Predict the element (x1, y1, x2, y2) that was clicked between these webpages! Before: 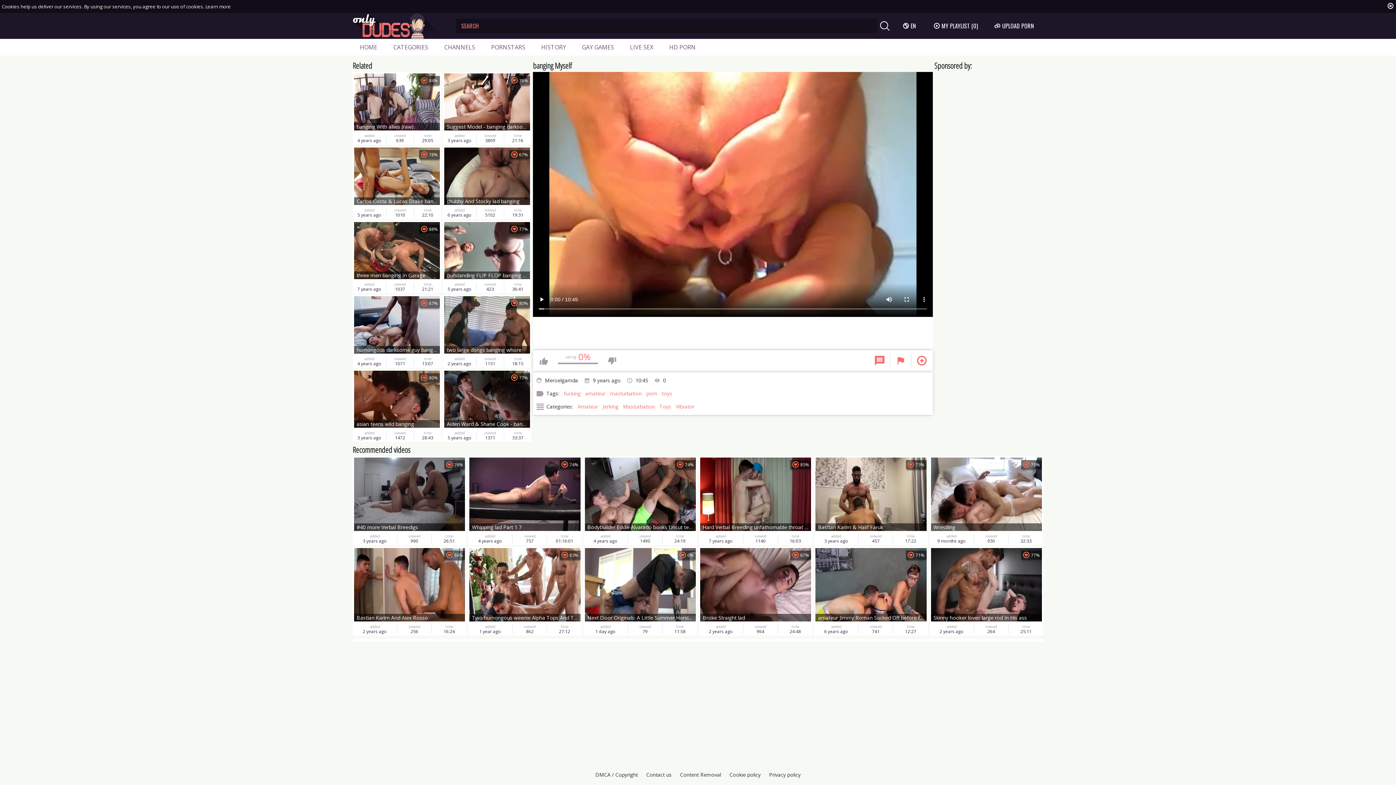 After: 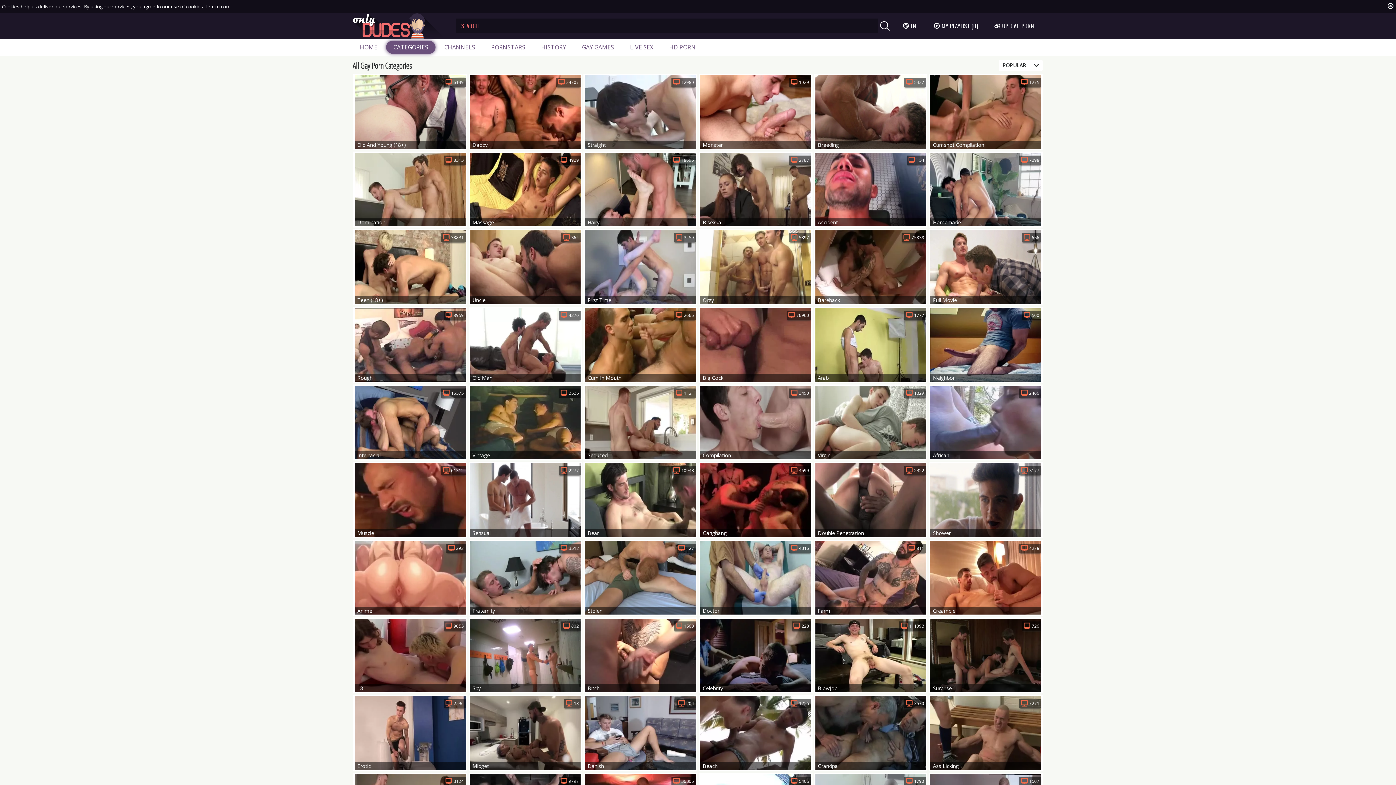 Action: label: CATEGORIES bbox: (386, 40, 435, 53)